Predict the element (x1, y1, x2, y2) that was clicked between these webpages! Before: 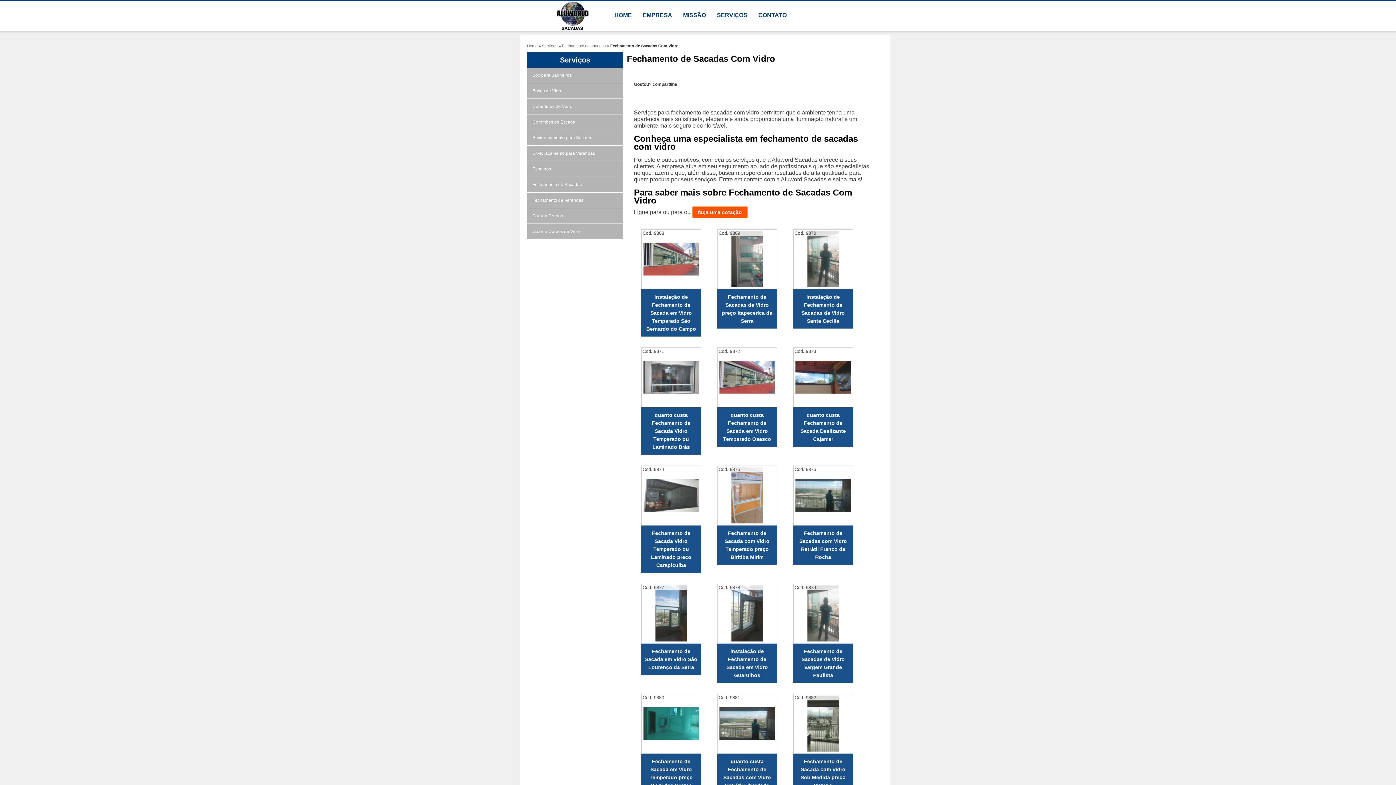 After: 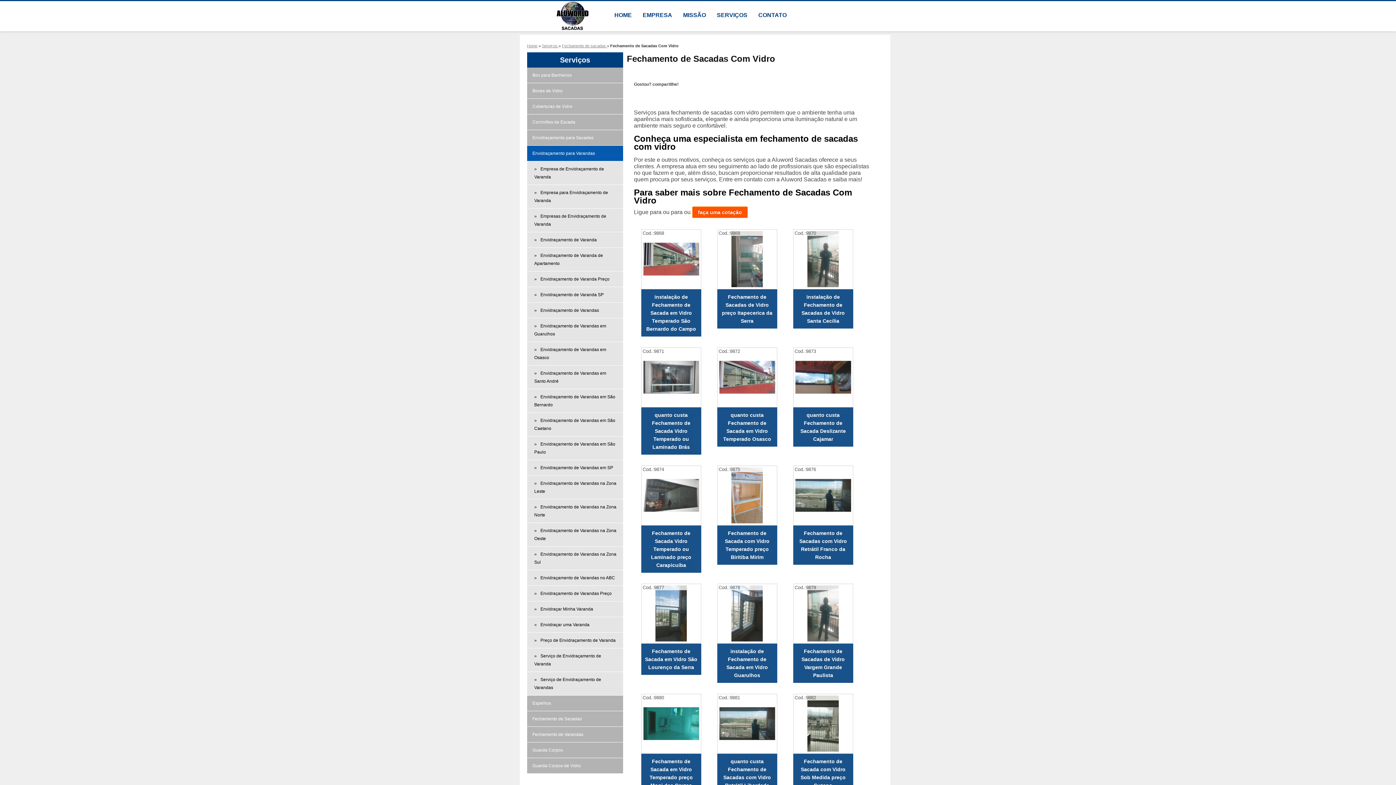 Action: bbox: (527, 145, 623, 161) label: Envidraçamento para Varandas 